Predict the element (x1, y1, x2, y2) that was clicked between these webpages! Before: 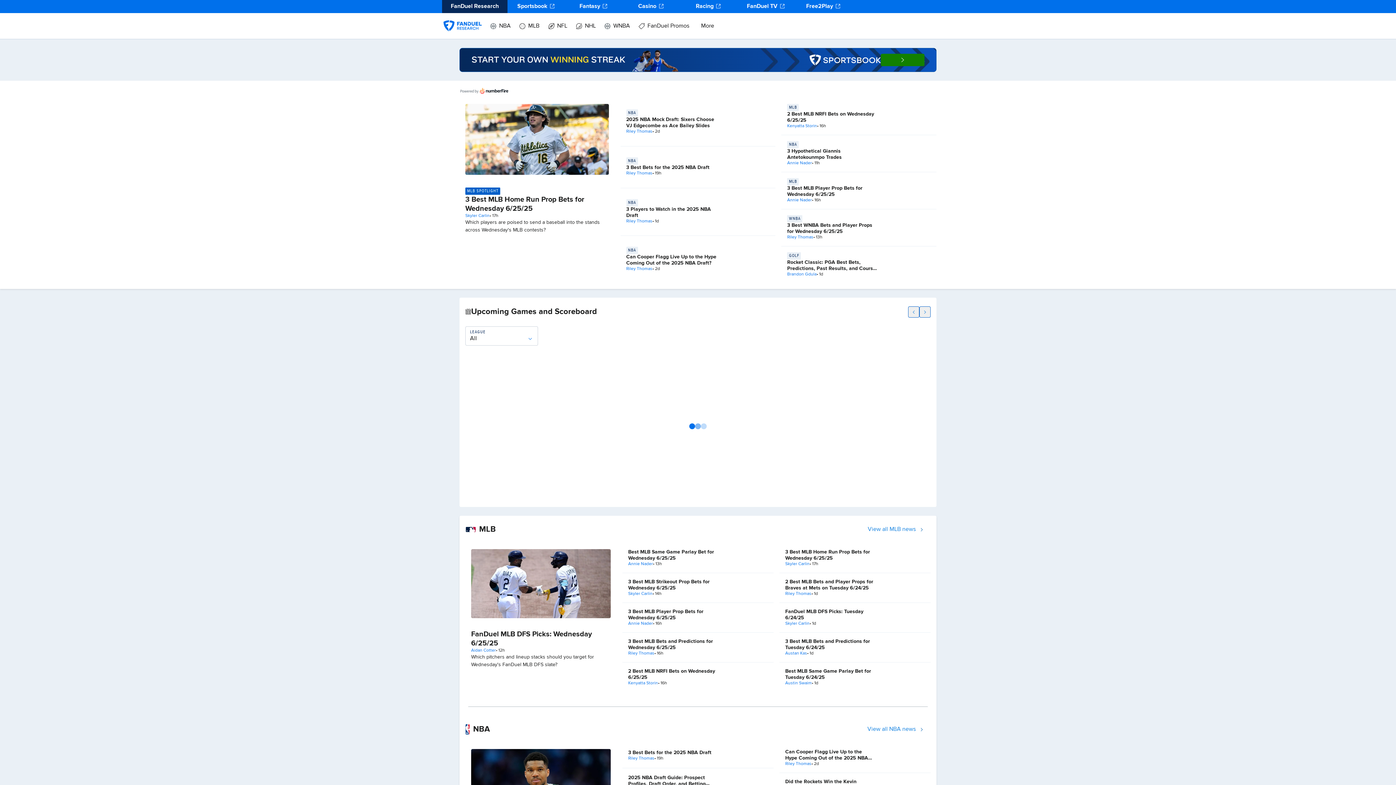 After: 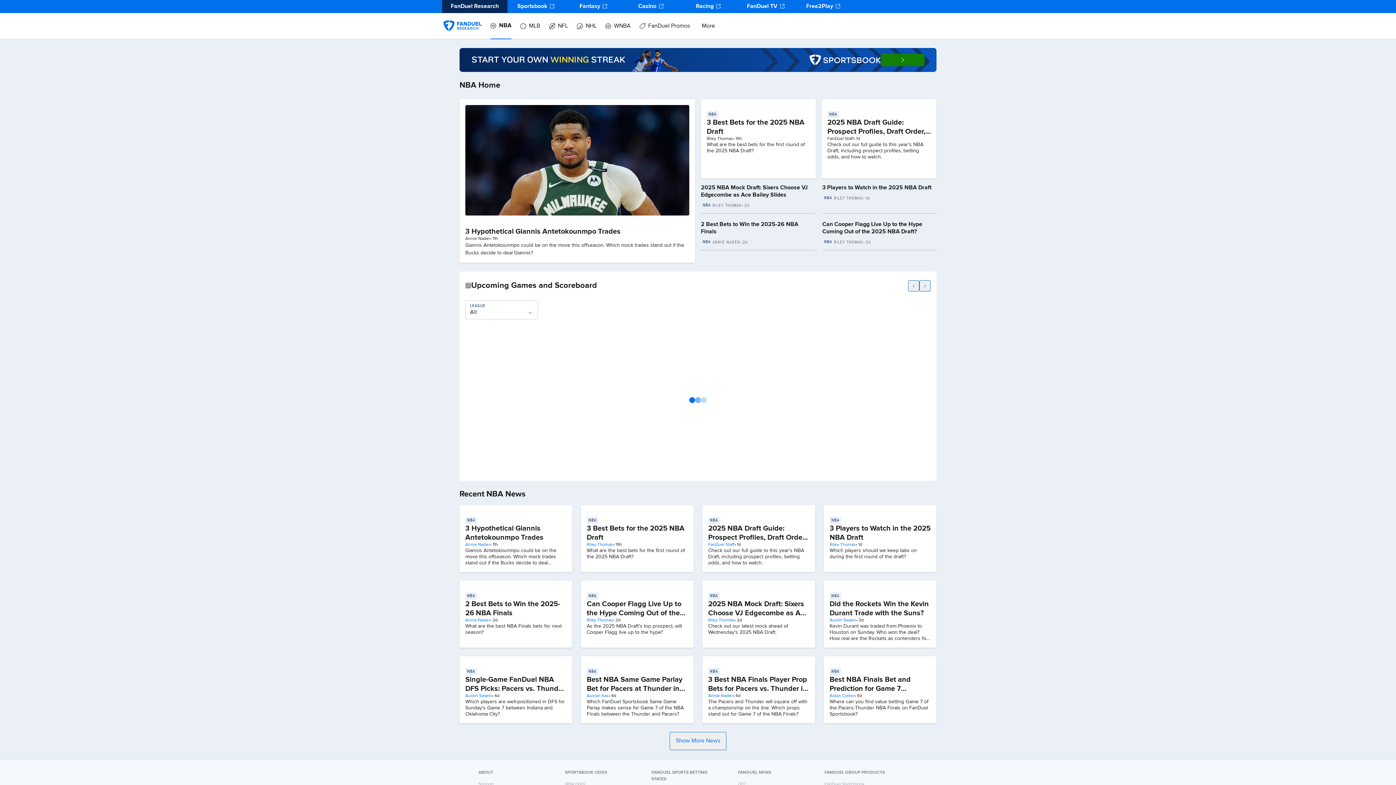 Action: bbox: (861, 721, 930, 737) label: View all NBA news